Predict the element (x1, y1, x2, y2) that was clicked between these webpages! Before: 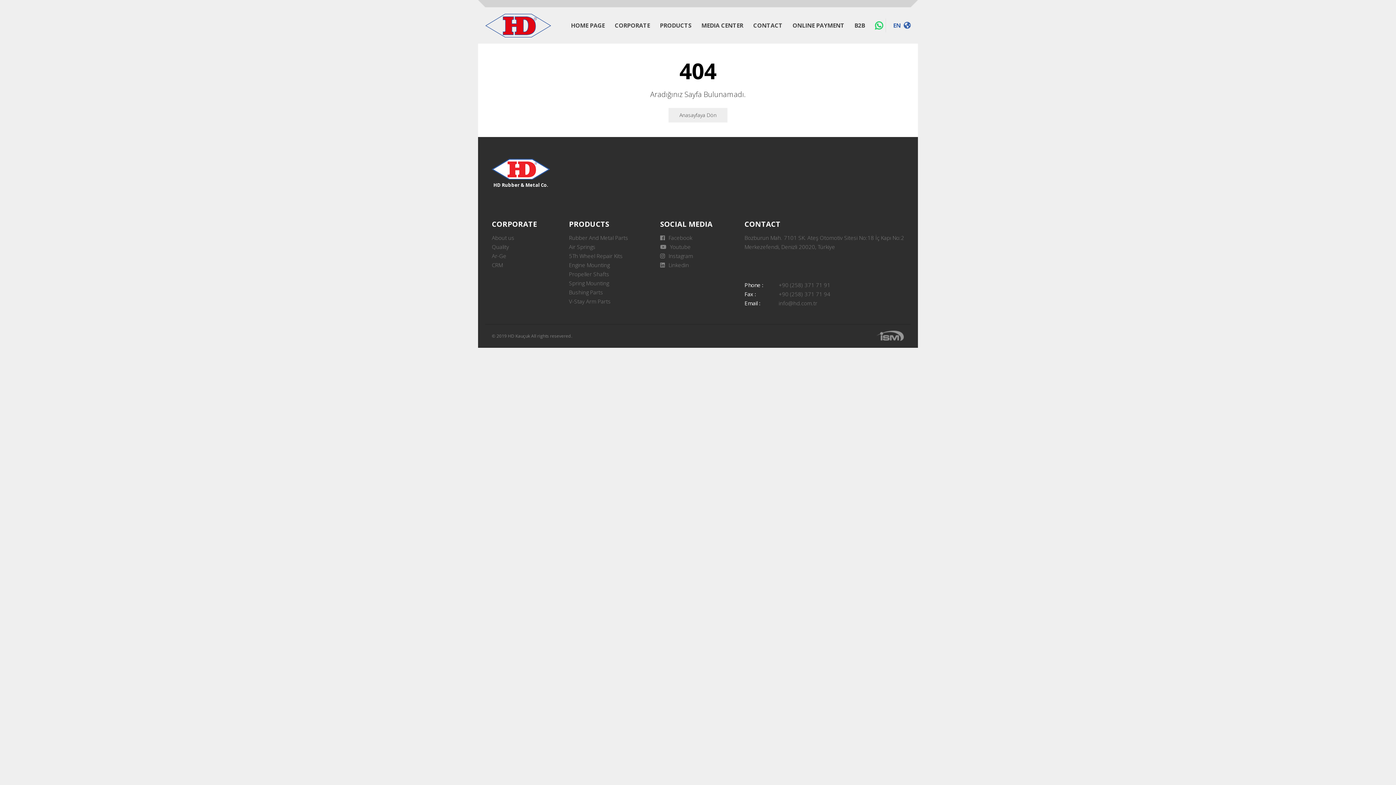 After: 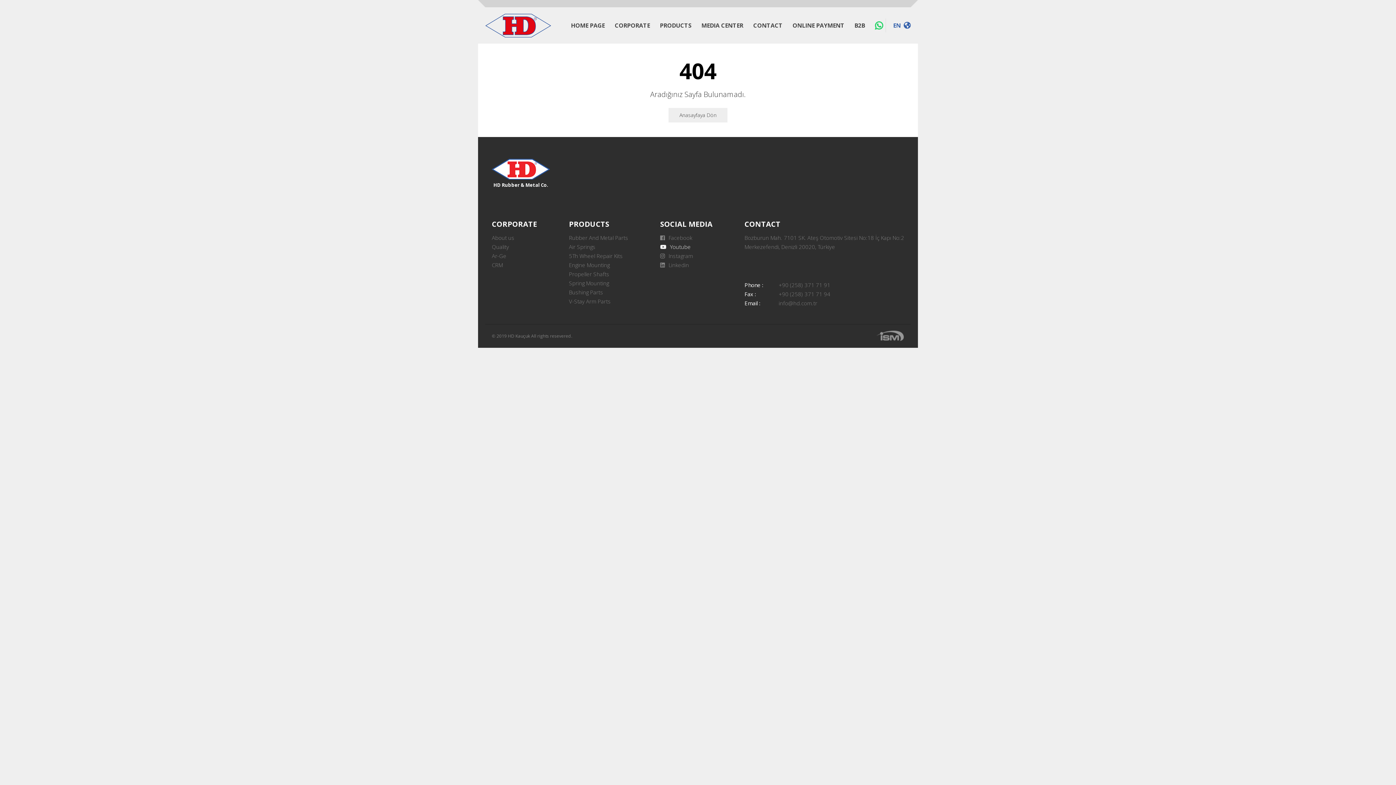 Action: label:  Youtube bbox: (660, 242, 712, 251)